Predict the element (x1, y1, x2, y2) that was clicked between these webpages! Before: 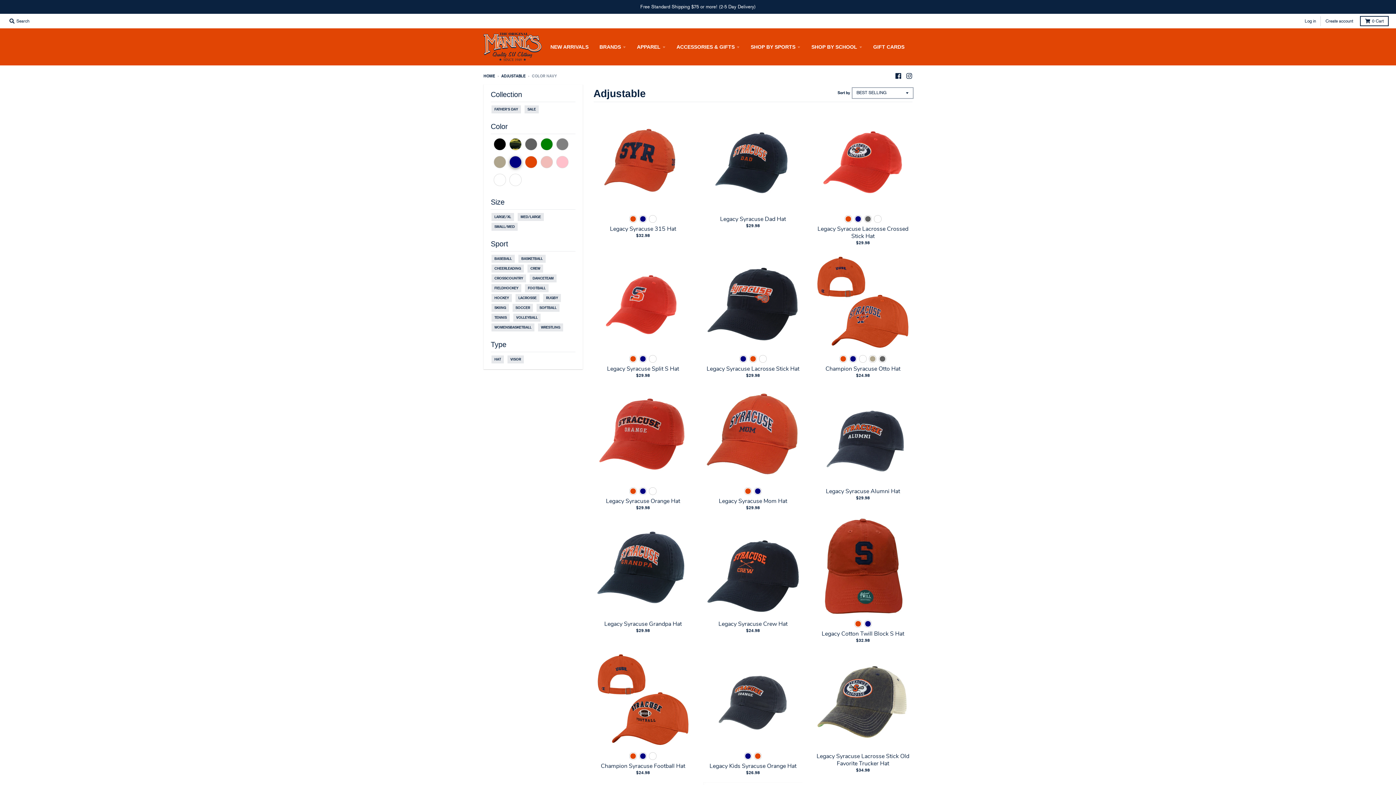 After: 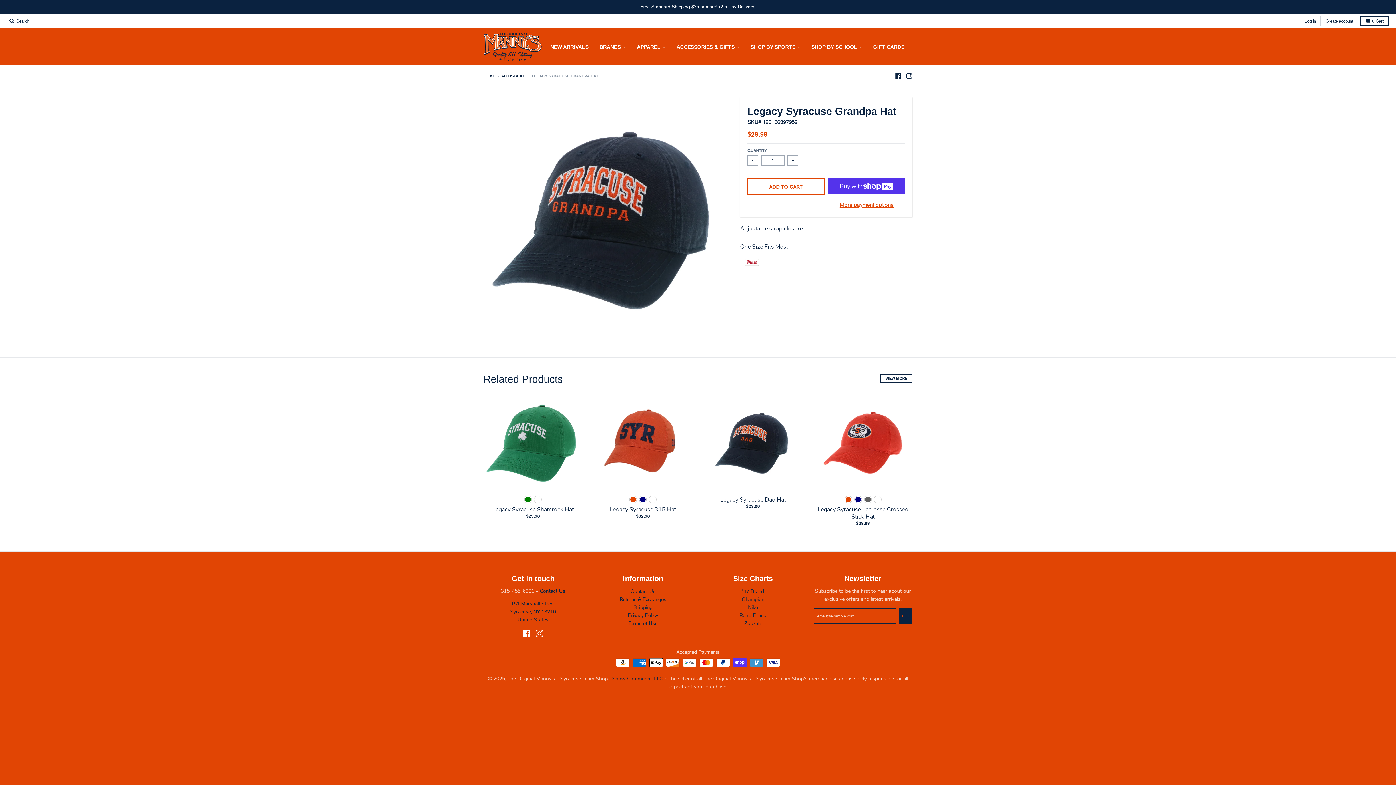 Action: bbox: (604, 620, 681, 628) label: Legacy Syracuse Grandpa Hat